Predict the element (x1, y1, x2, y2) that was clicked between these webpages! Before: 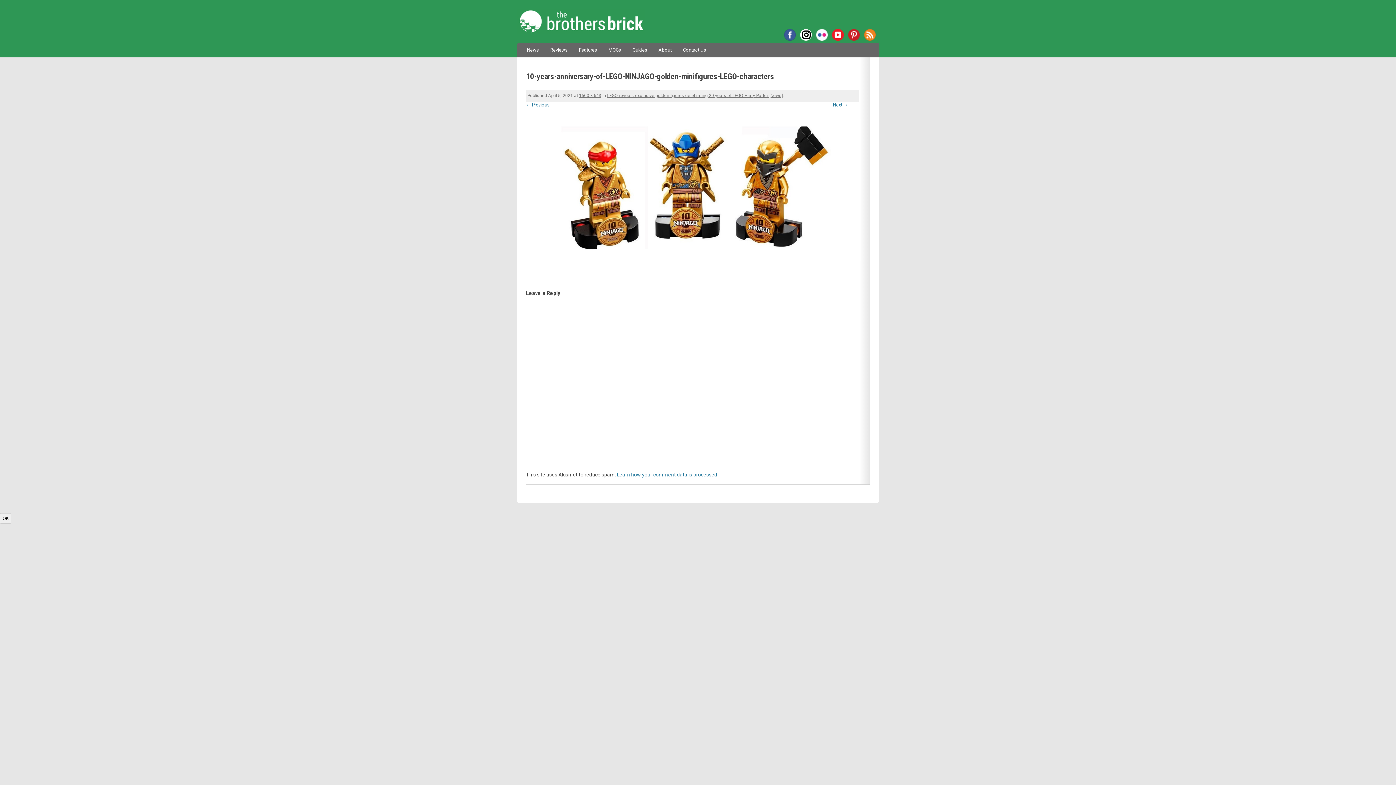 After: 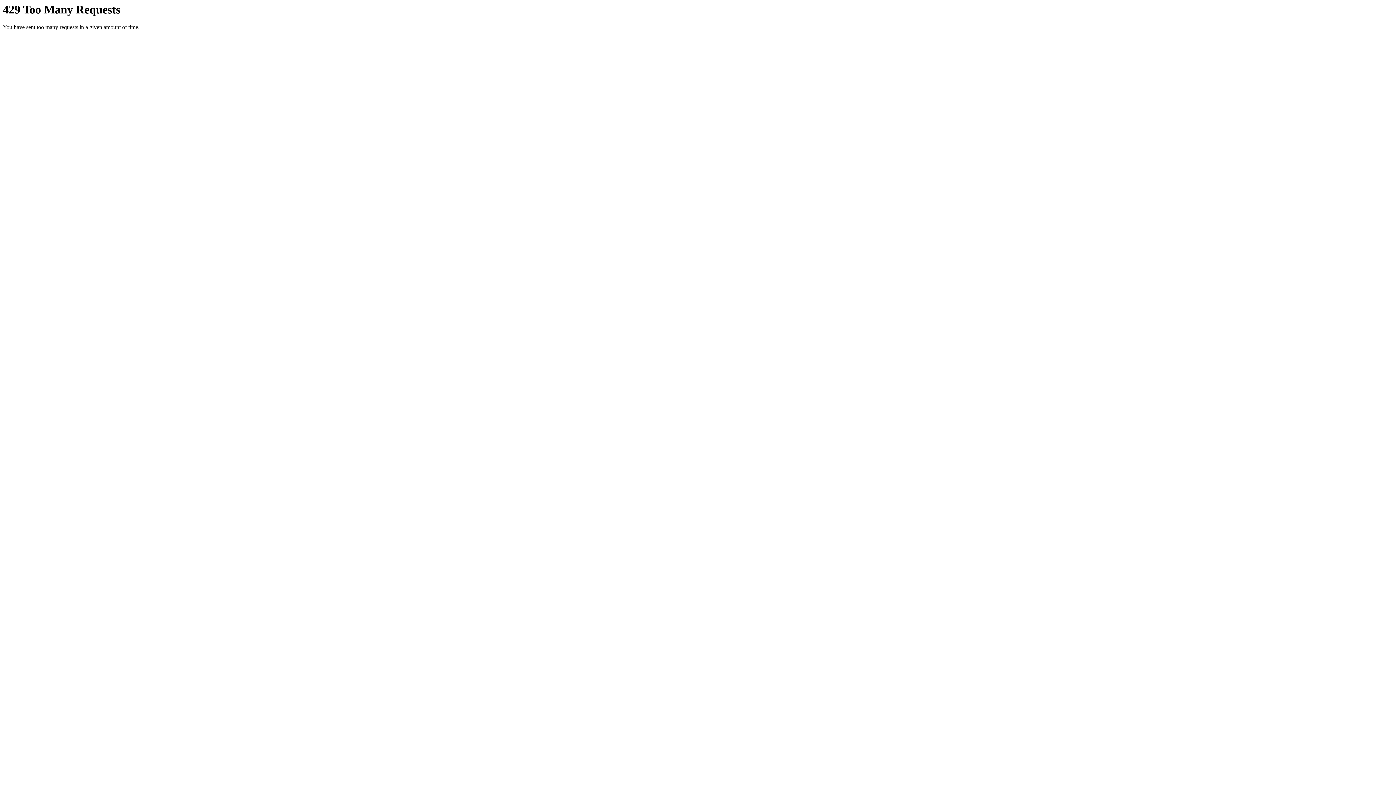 Action: label: Flickr bbox: (816, 29, 828, 40)